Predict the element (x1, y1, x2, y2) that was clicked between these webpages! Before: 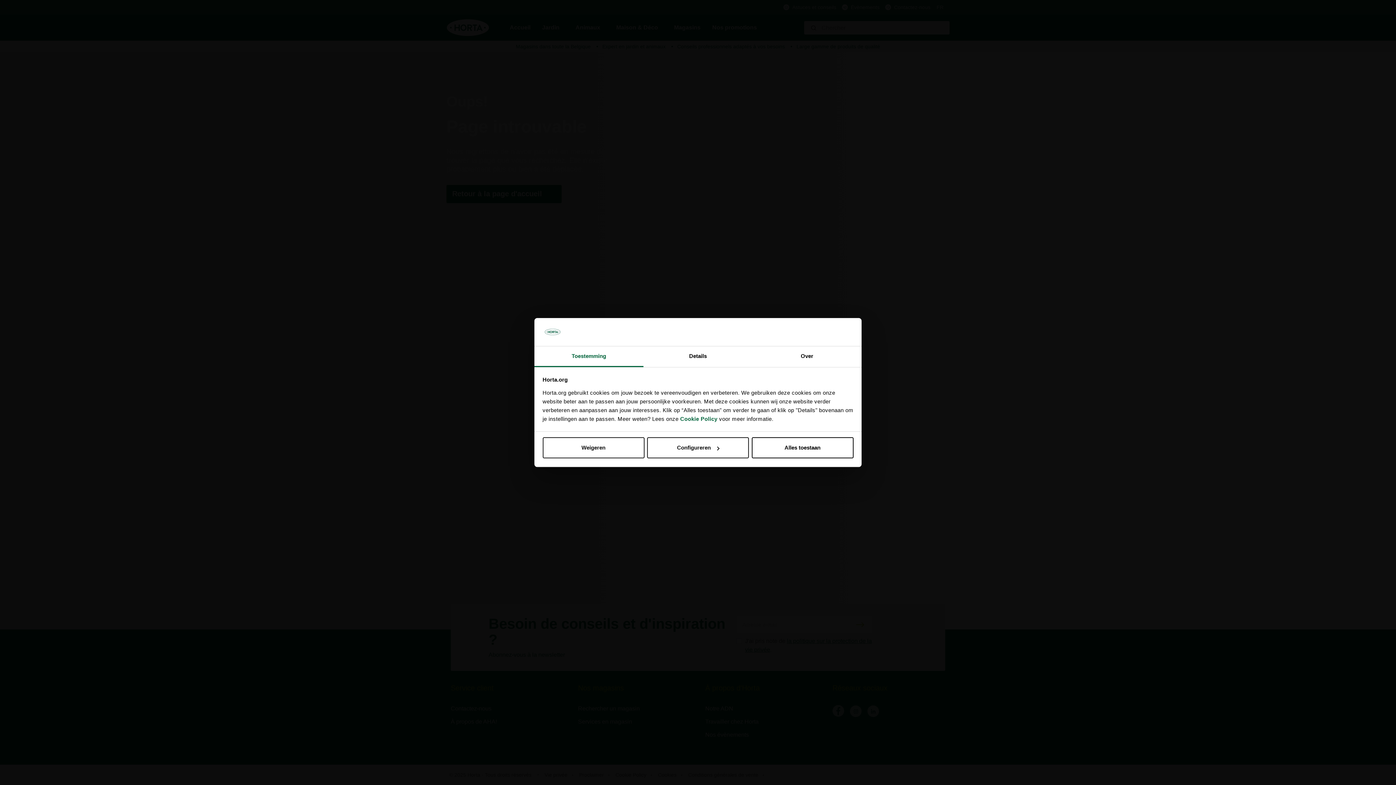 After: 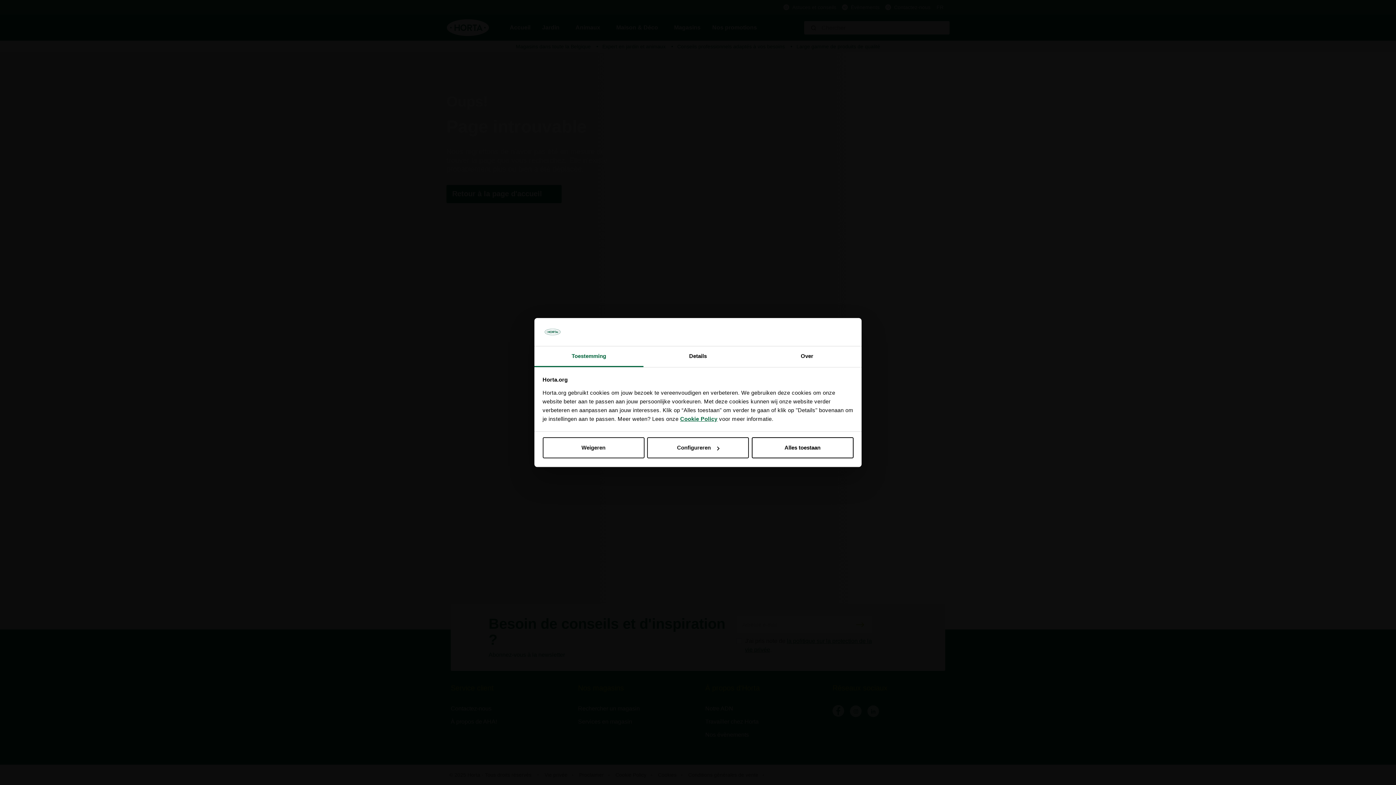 Action: bbox: (680, 415, 717, 422) label: Cookie Policy